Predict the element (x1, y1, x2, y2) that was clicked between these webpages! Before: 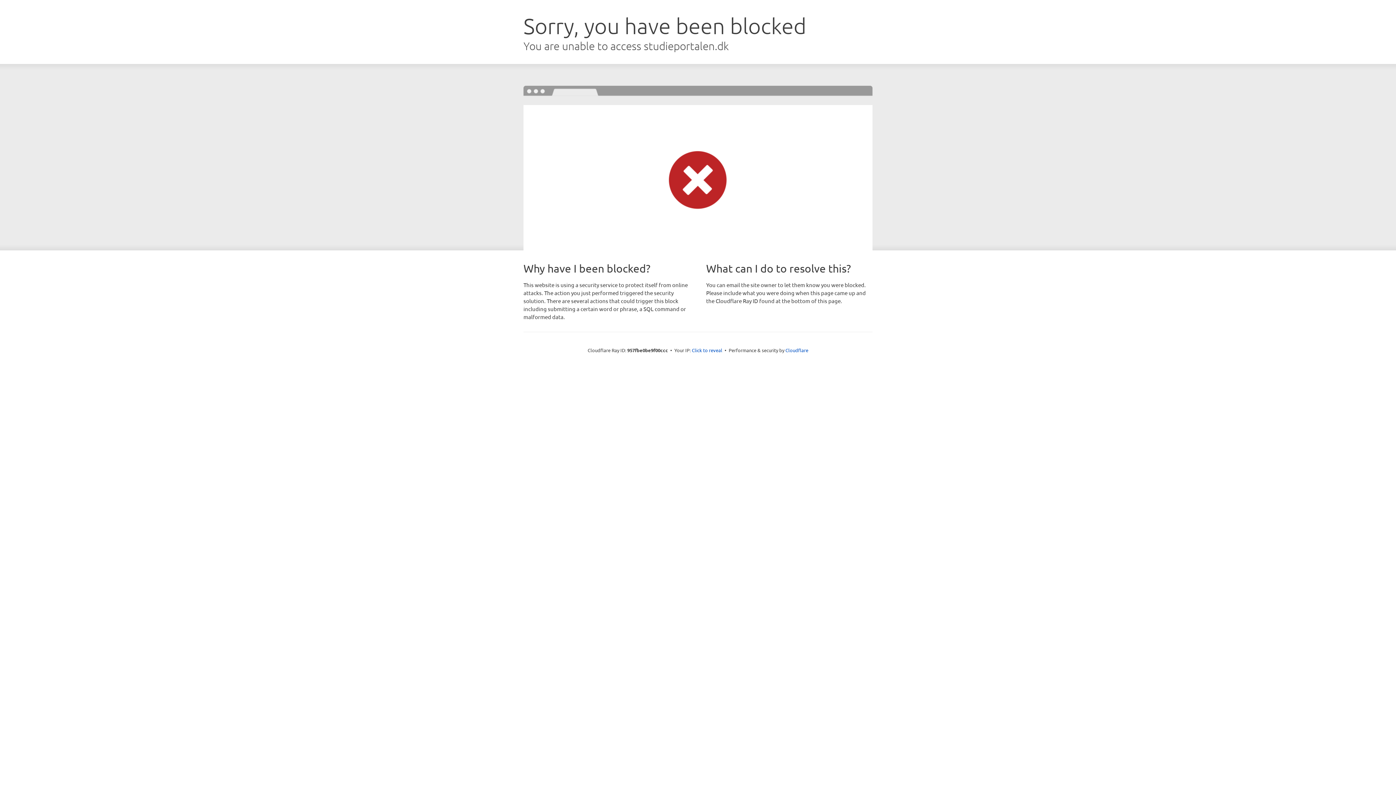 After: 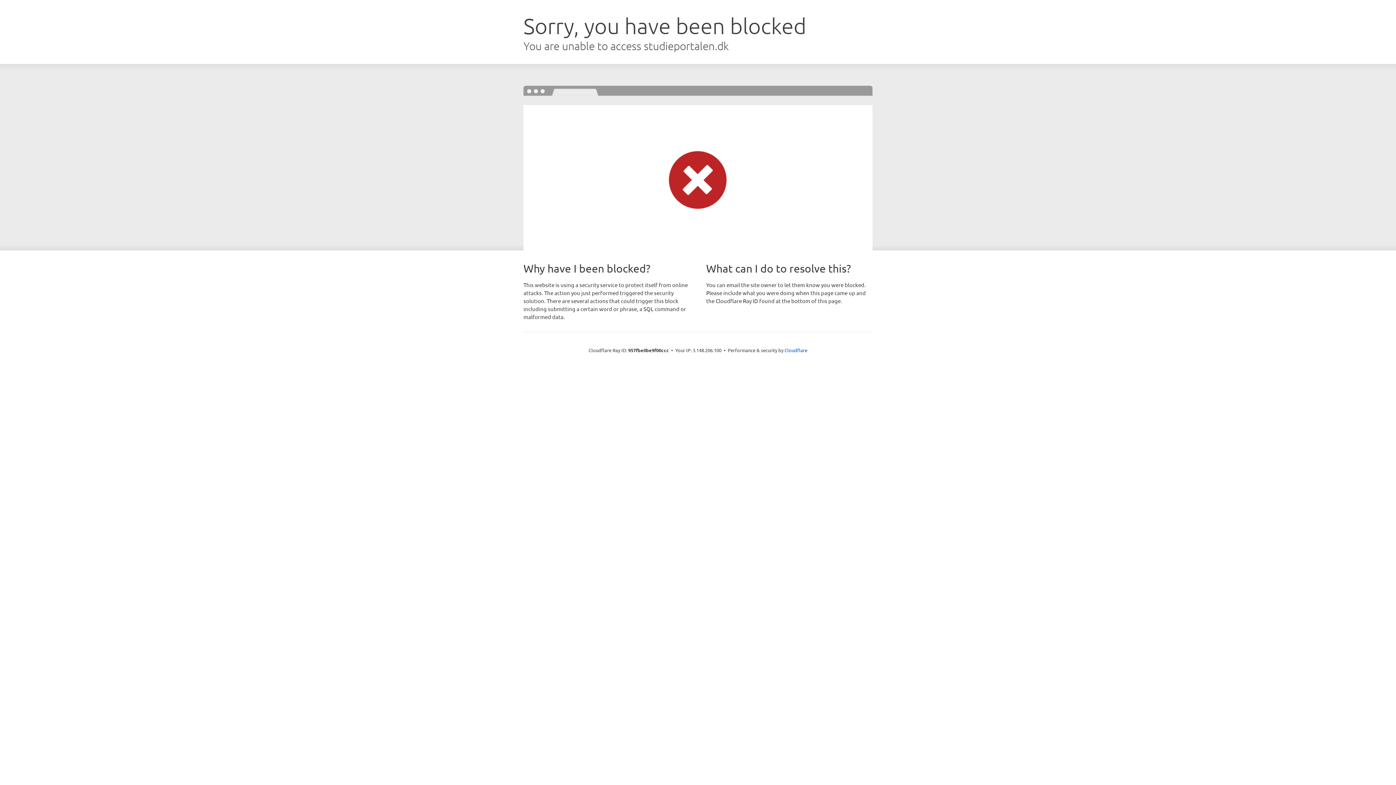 Action: label: Click to reveal bbox: (692, 346, 722, 353)